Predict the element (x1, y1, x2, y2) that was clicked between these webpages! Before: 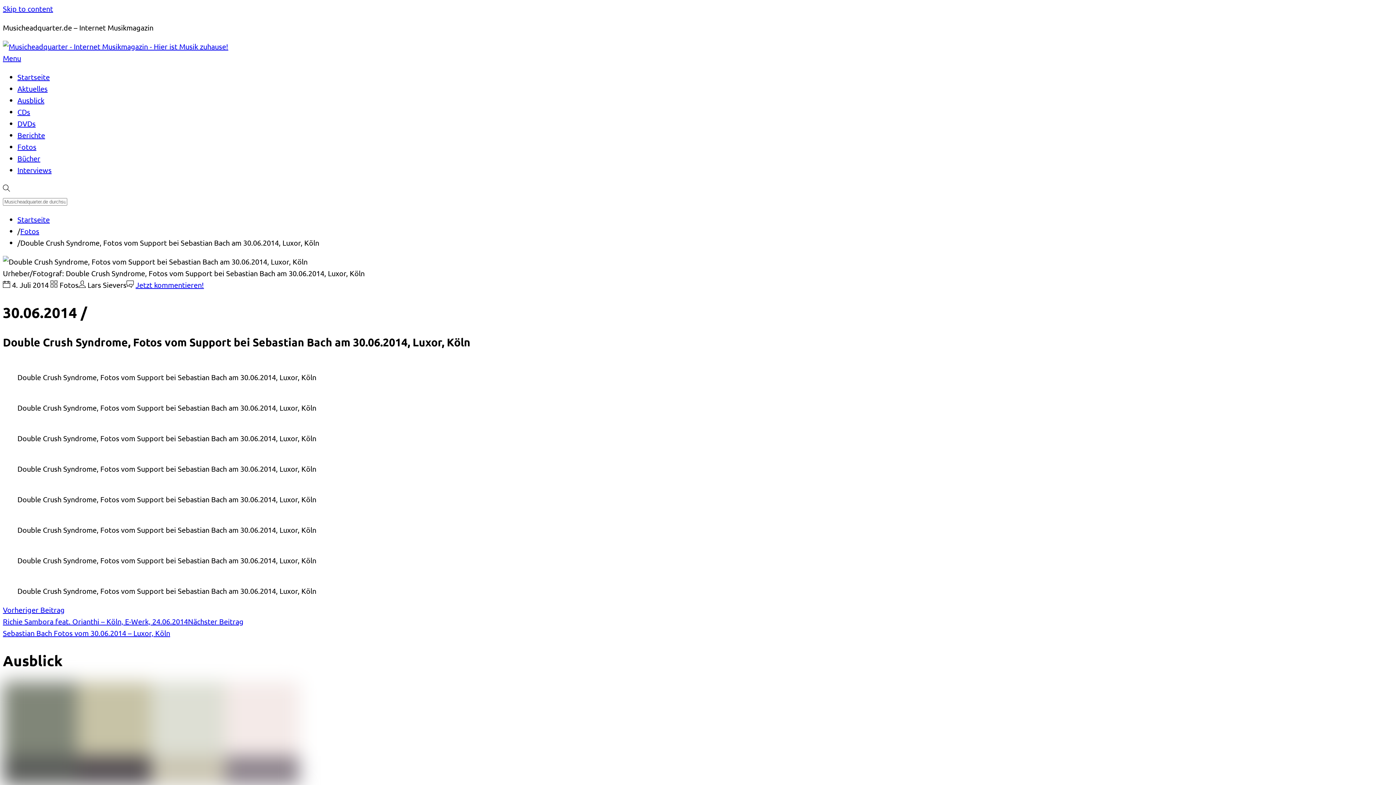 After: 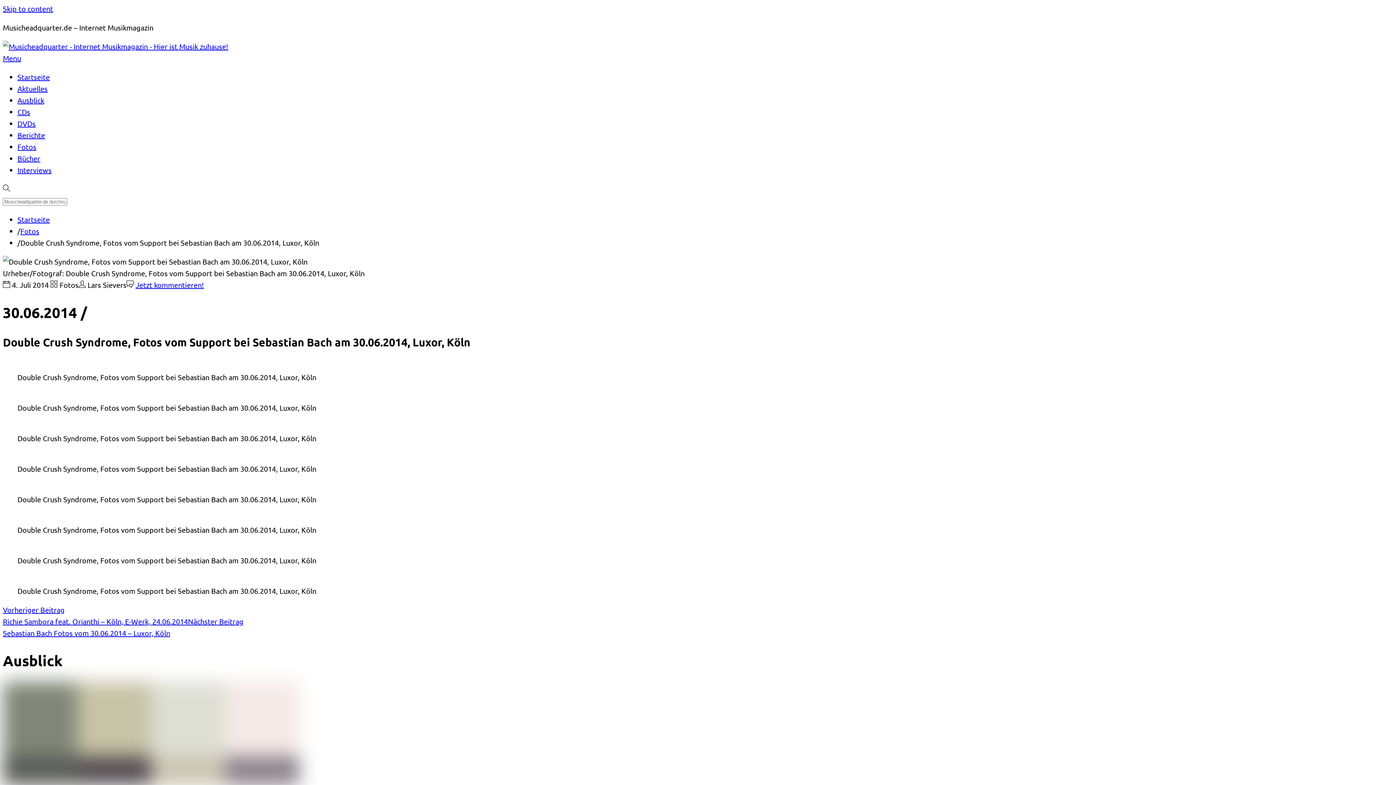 Action: label: Jetzt kommentieren! bbox: (135, 280, 204, 289)